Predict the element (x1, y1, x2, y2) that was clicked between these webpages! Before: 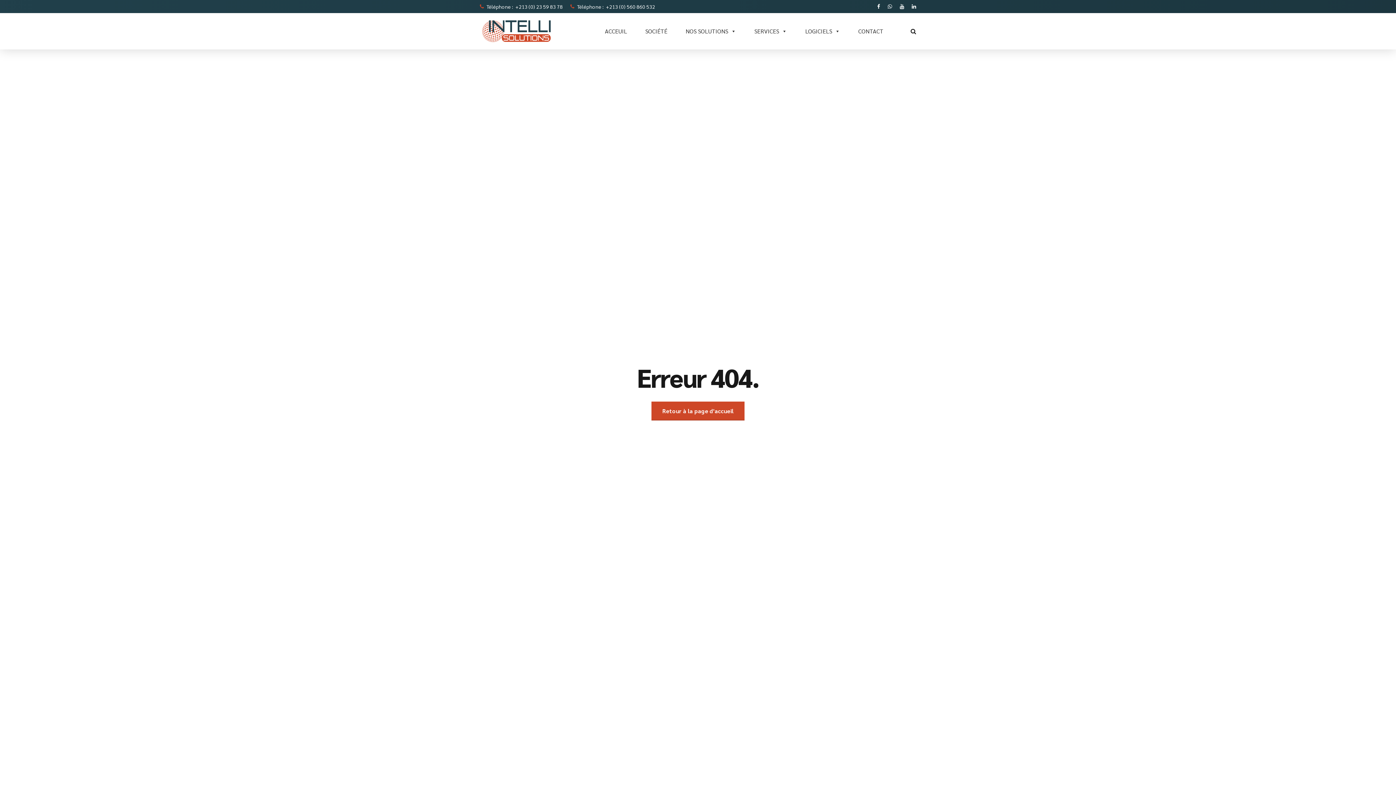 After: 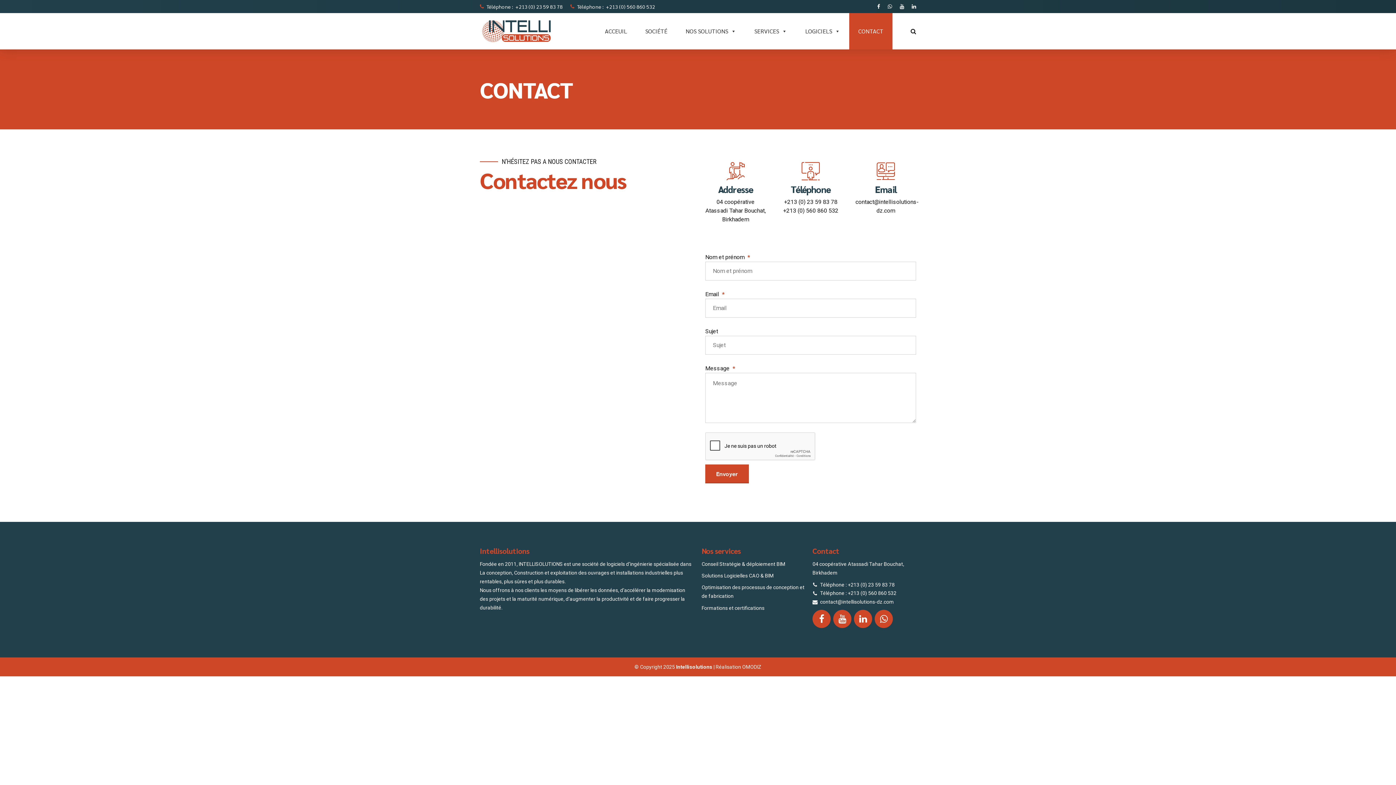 Action: label: CONTACT bbox: (849, 13, 892, 49)